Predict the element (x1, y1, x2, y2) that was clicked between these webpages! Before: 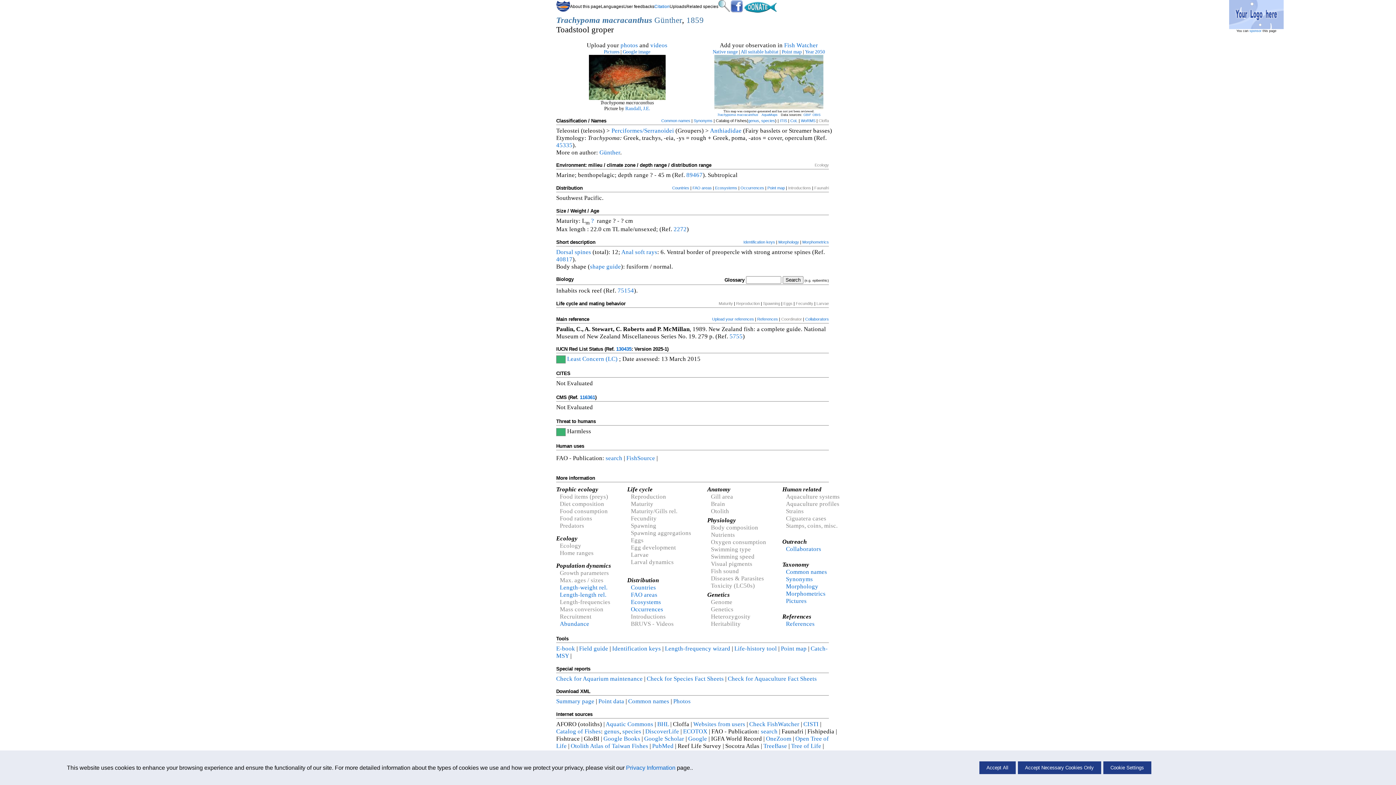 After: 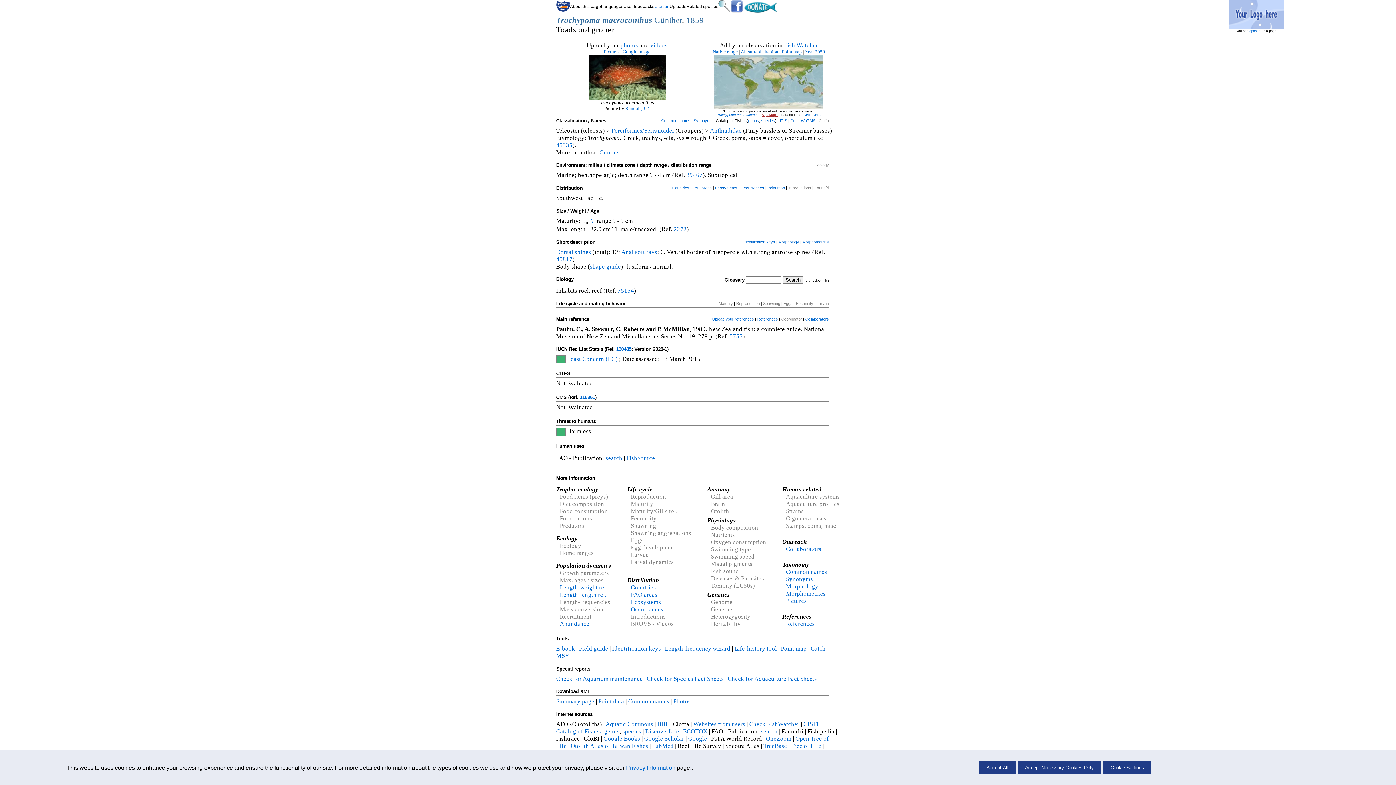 Action: bbox: (761, 113, 777, 116) label: AquaMaps